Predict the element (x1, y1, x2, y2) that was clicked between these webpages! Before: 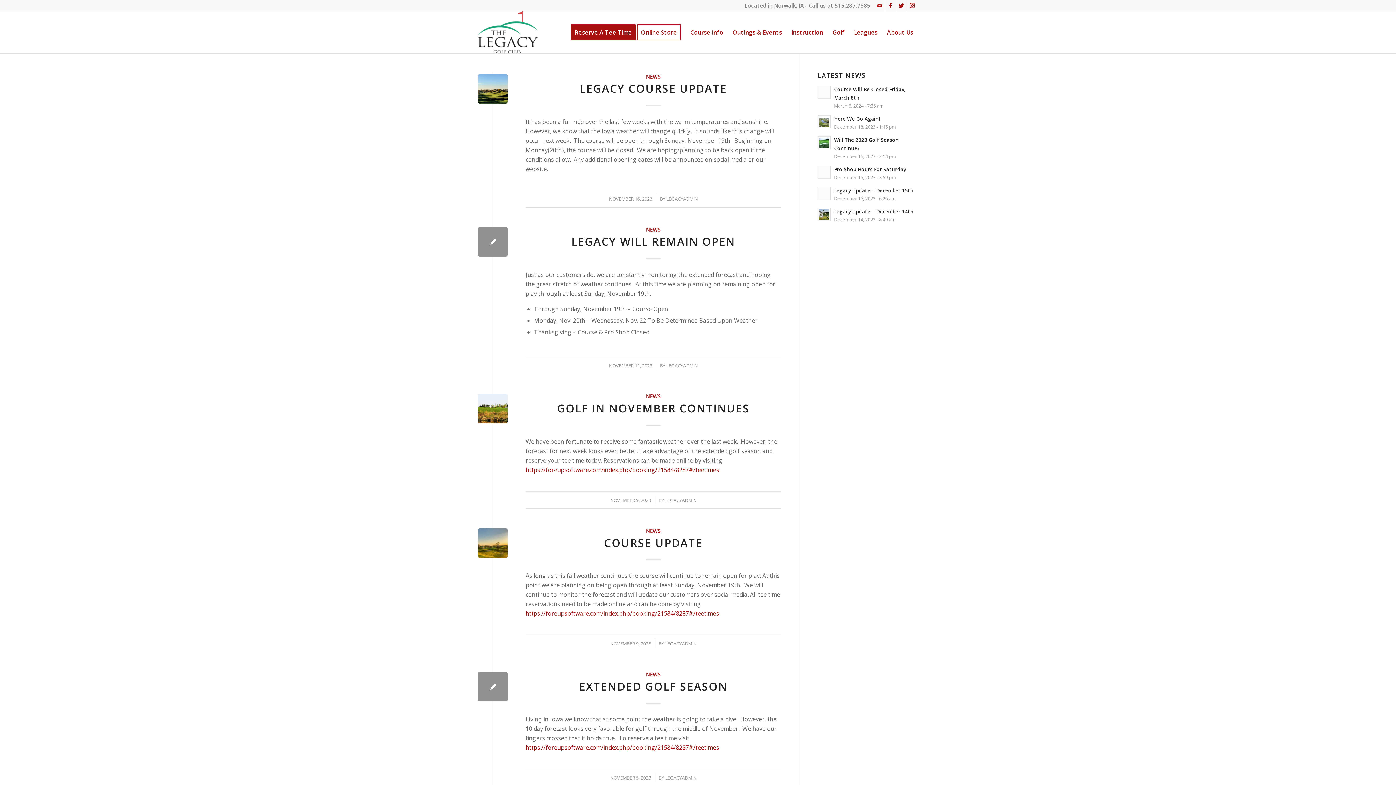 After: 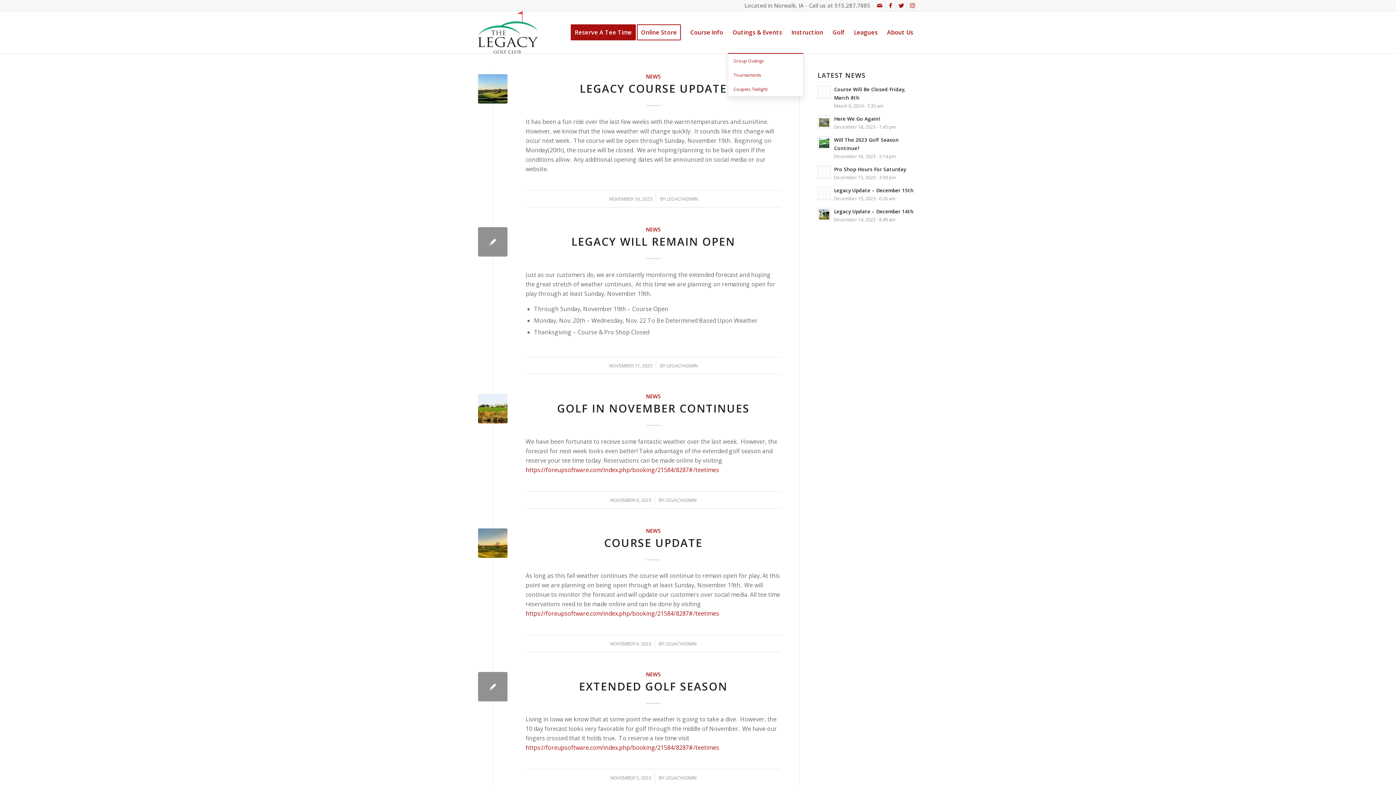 Action: label: Outings & Events bbox: (728, 11, 786, 53)